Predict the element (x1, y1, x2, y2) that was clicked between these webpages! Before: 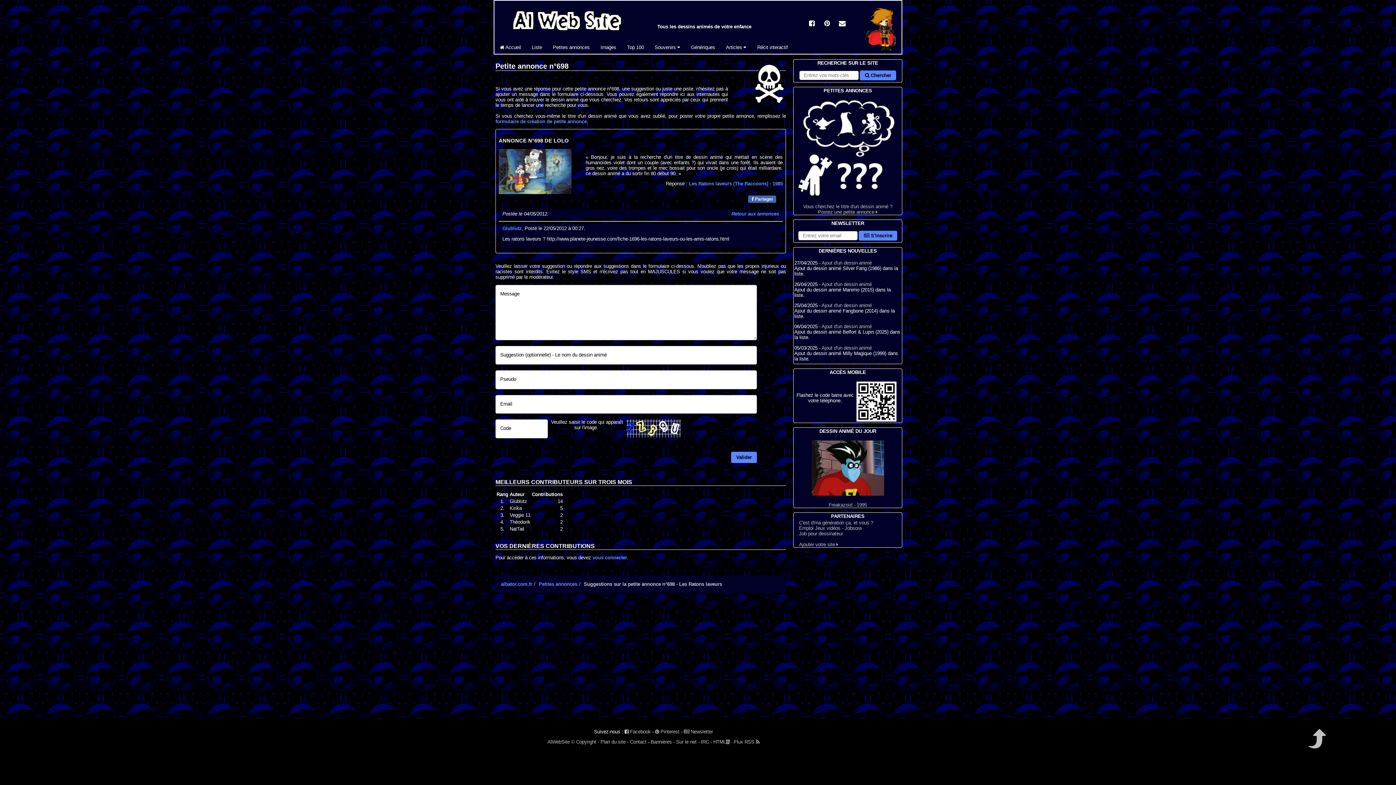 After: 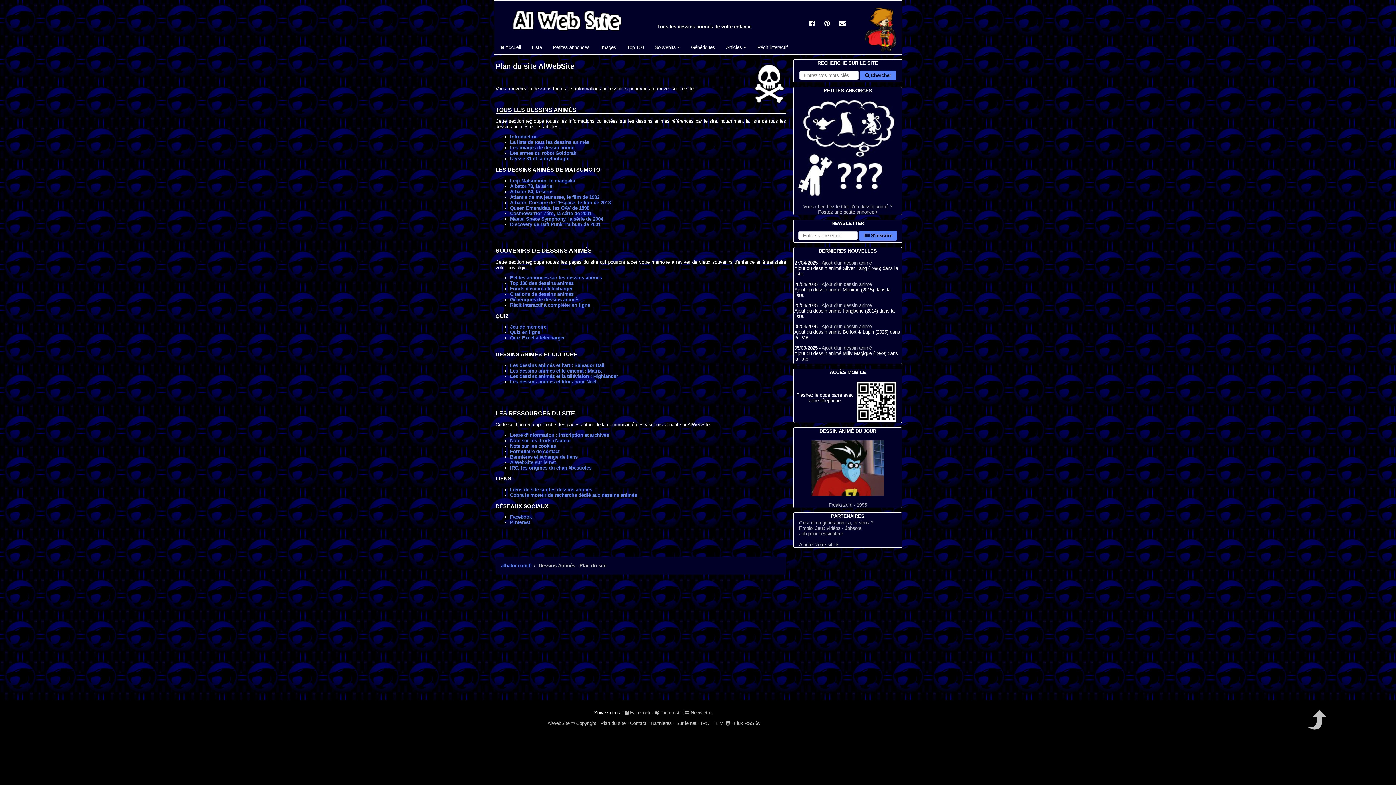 Action: label: Plan du site - bbox: (600, 739, 628, 745)